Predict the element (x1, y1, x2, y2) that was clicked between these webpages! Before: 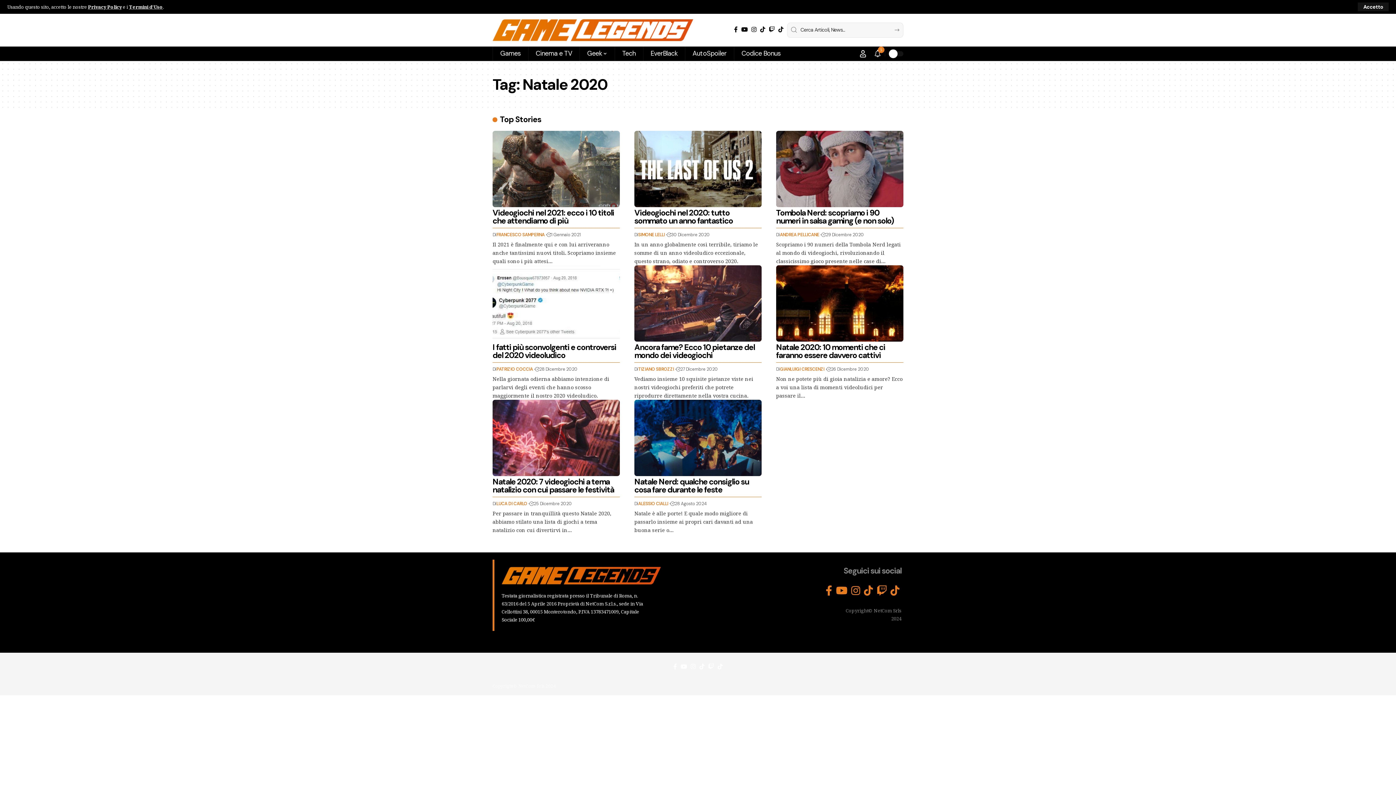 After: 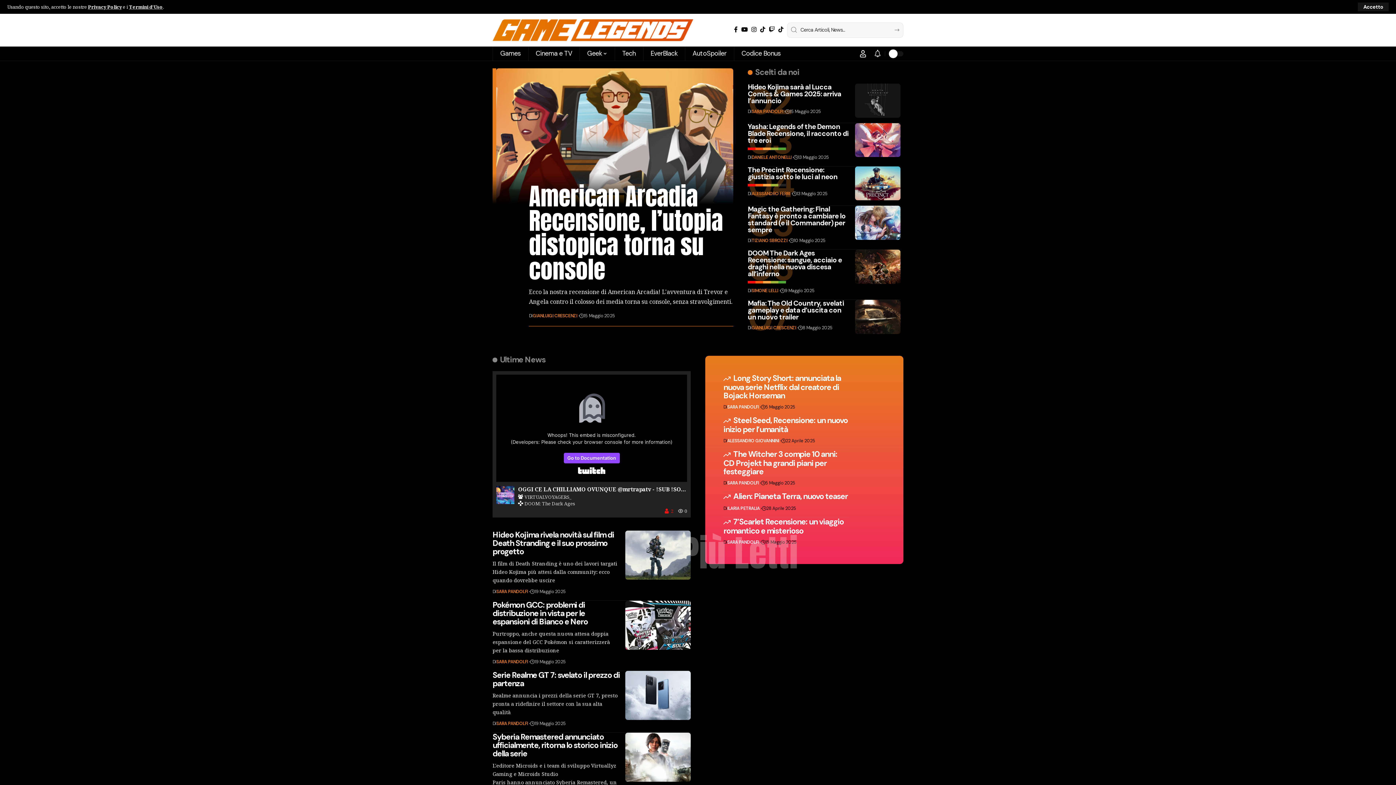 Action: bbox: (501, 571, 661, 579)